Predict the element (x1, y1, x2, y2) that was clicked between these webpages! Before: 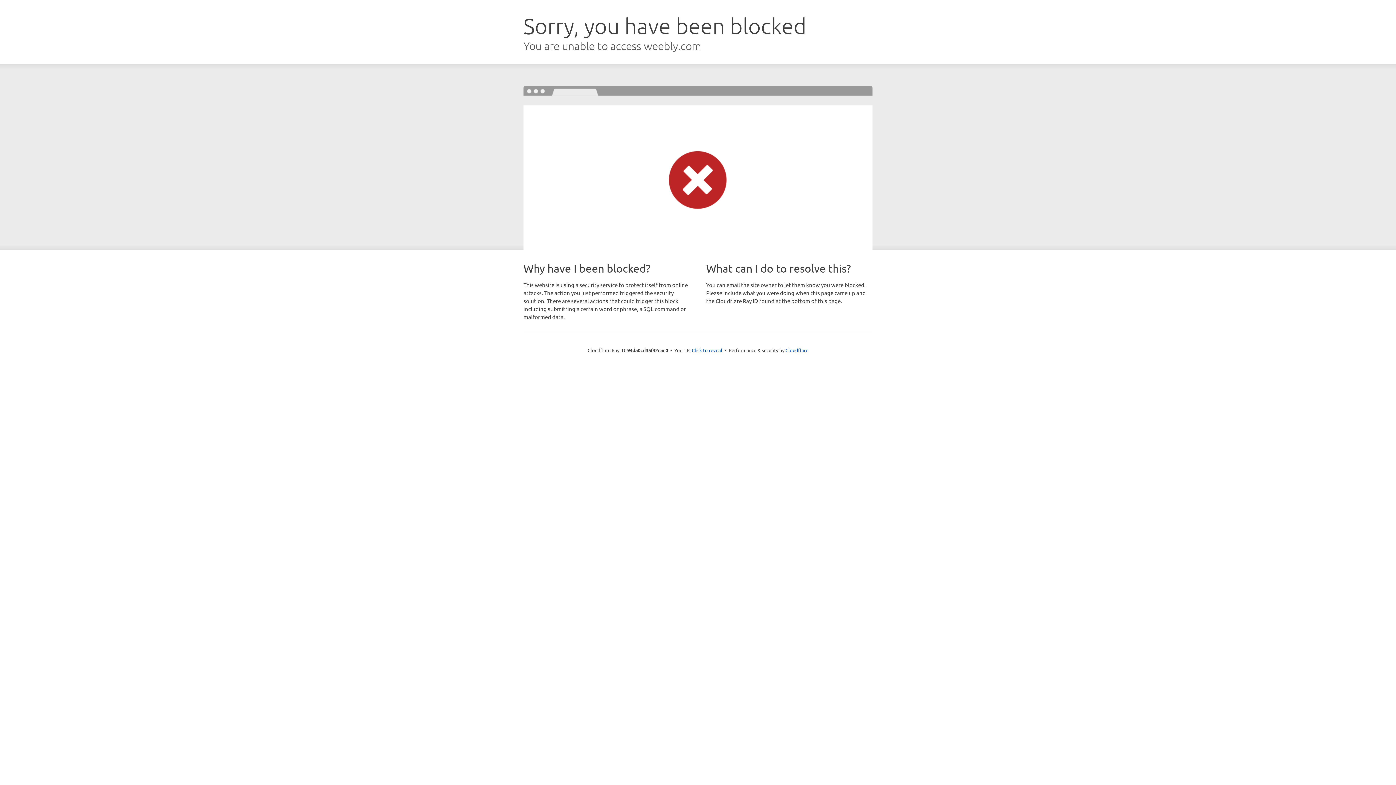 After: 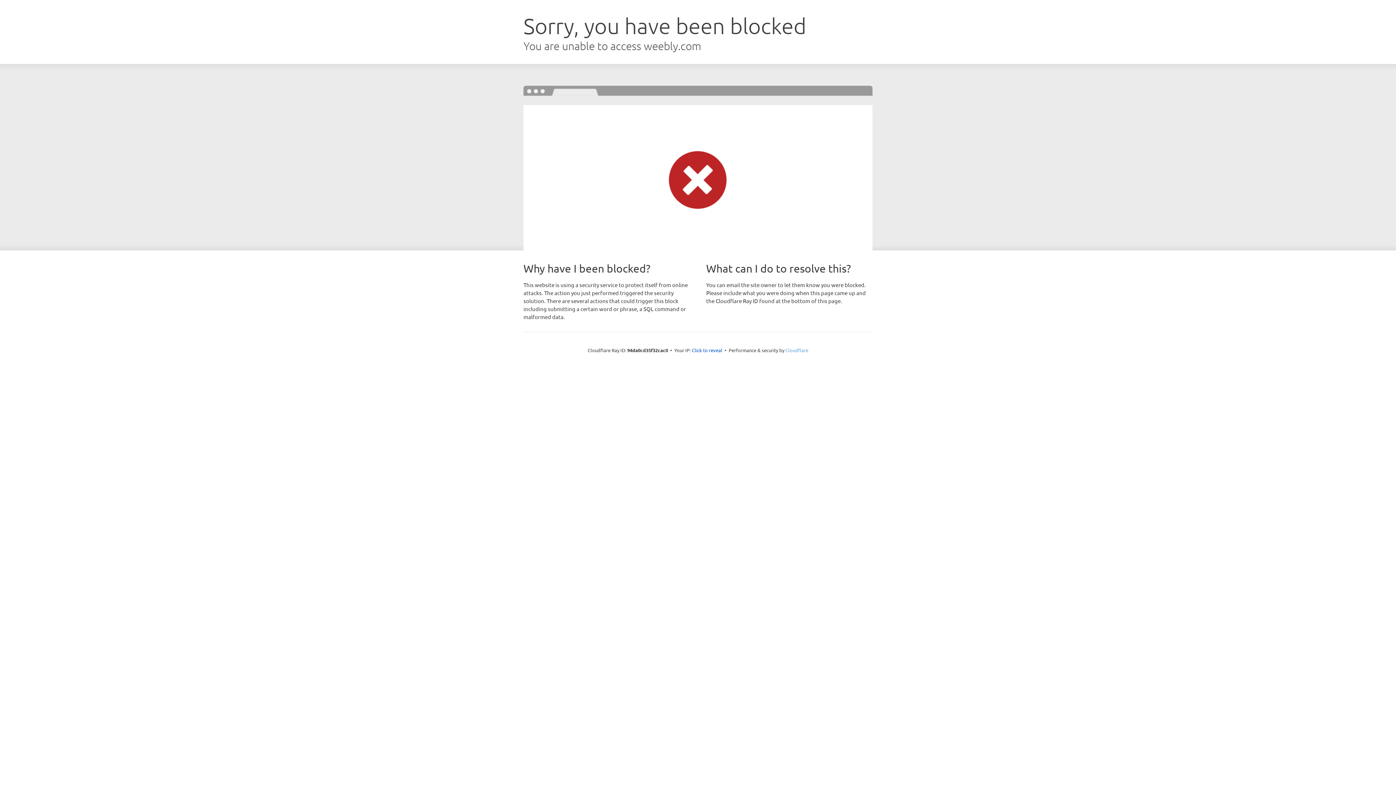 Action: label: Cloudflare bbox: (785, 347, 808, 353)